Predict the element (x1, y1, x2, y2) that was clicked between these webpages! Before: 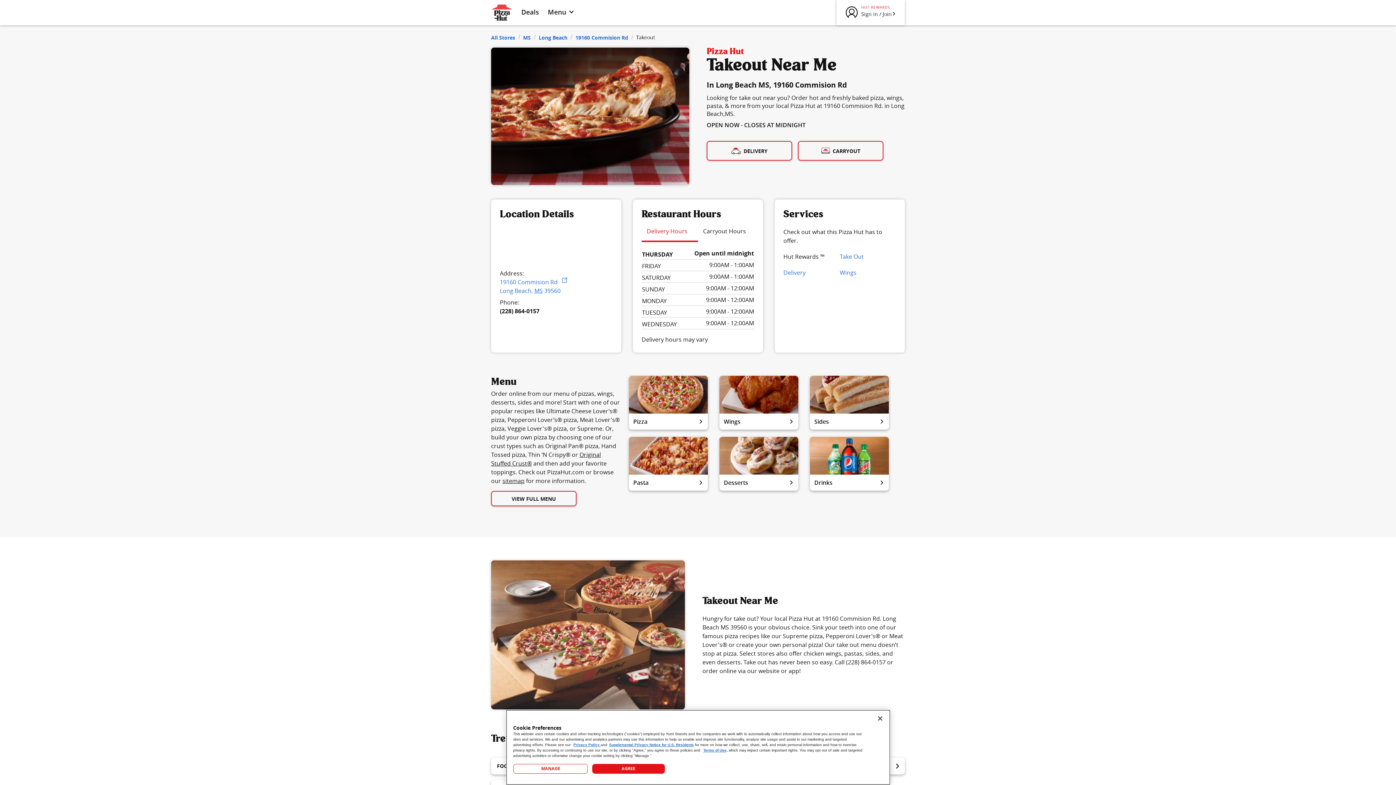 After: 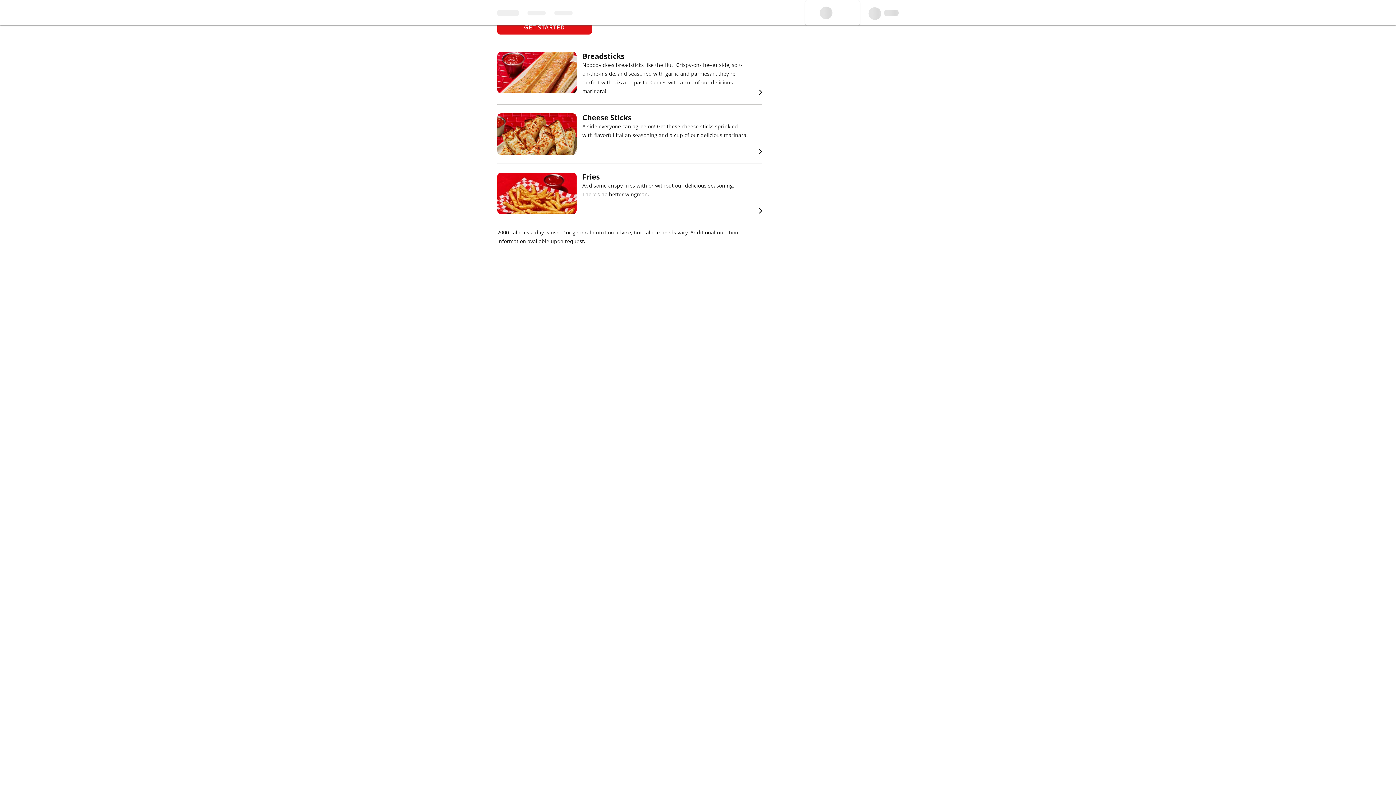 Action: label: Sides bbox: (810, 413, 889, 429)